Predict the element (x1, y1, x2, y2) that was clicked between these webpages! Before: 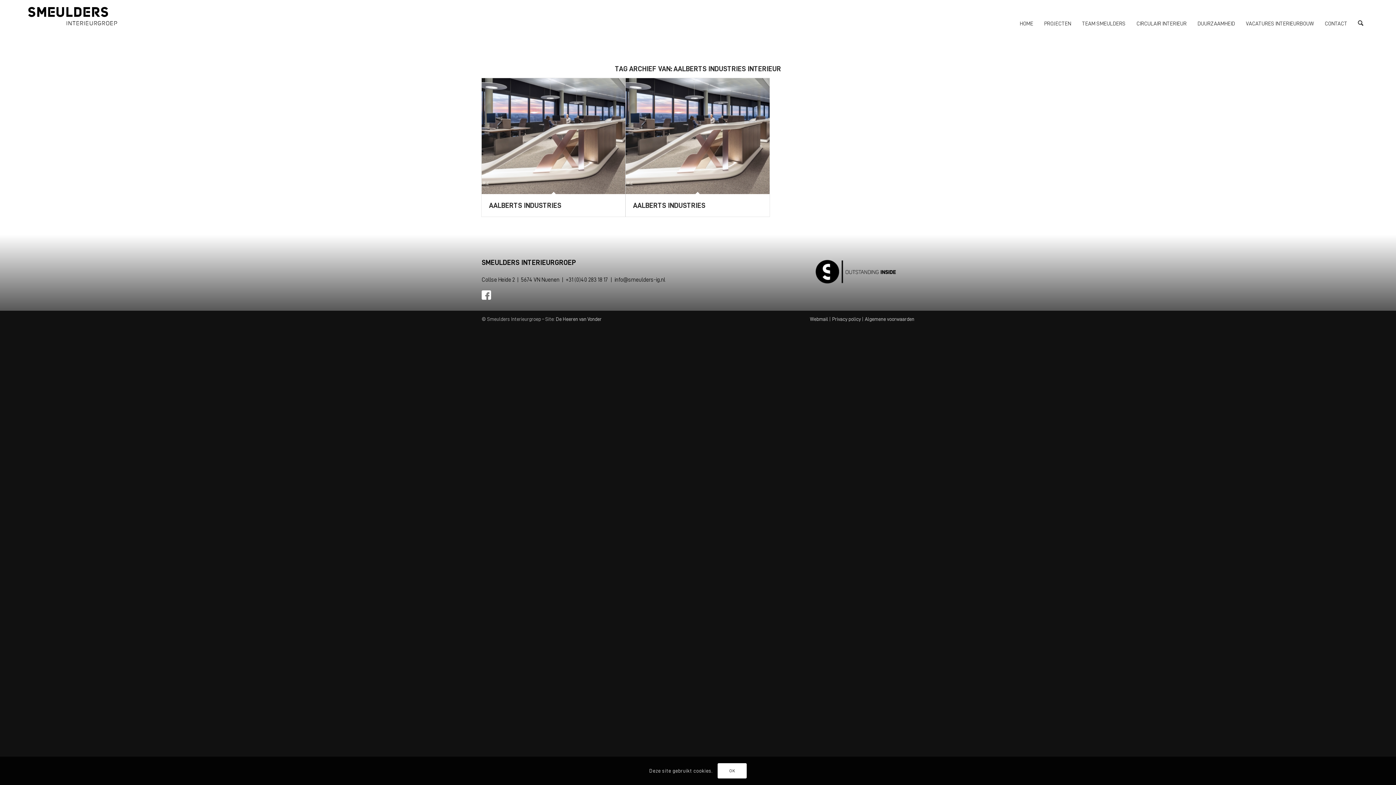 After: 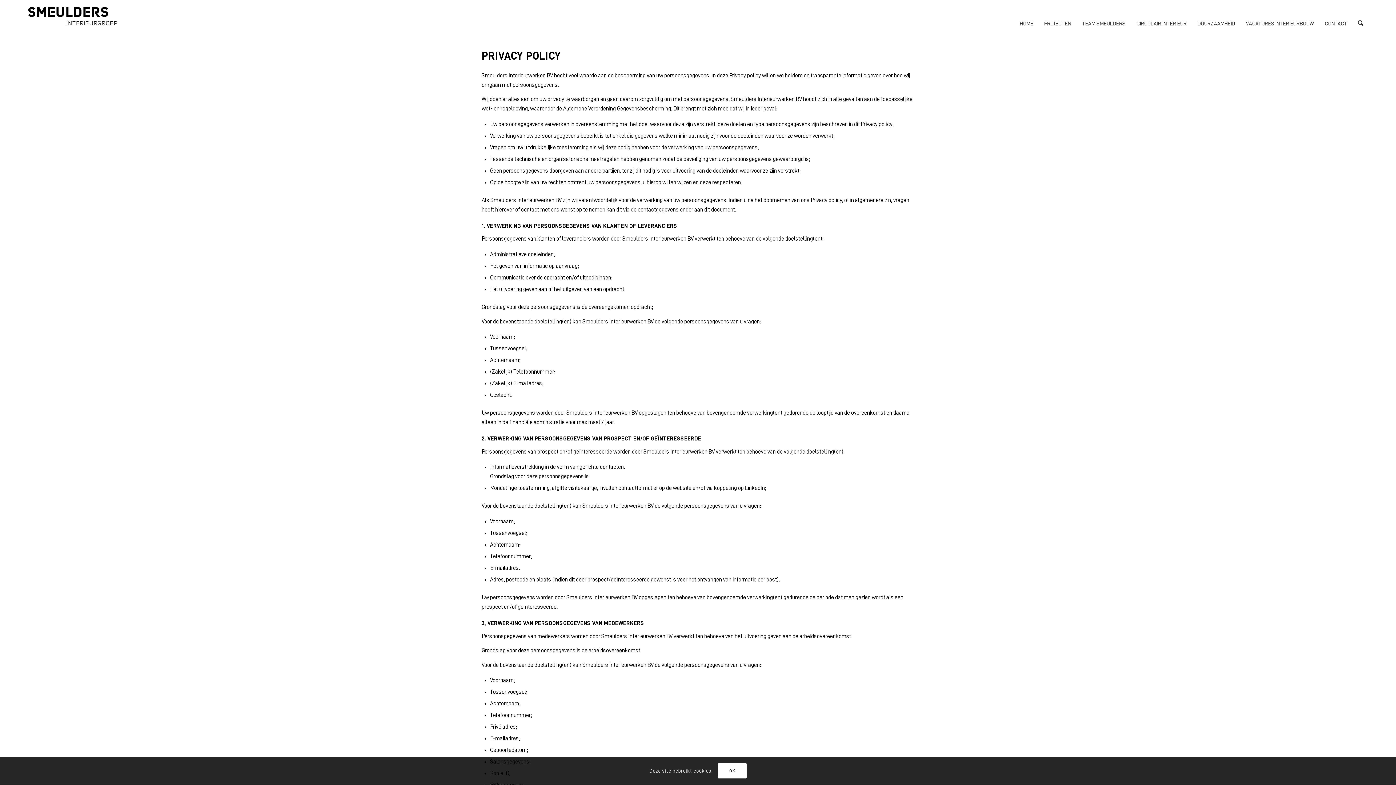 Action: label: Privacy policy bbox: (832, 316, 861, 321)